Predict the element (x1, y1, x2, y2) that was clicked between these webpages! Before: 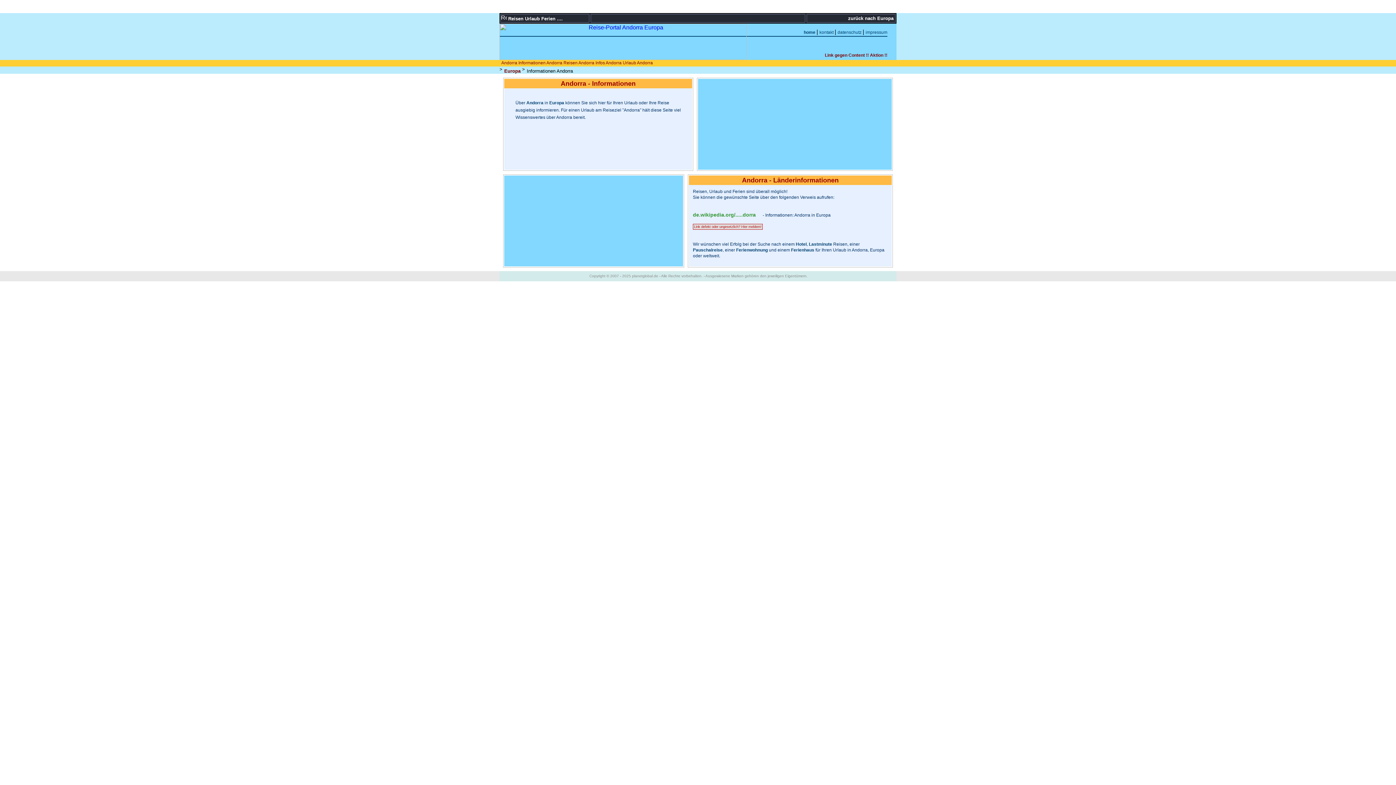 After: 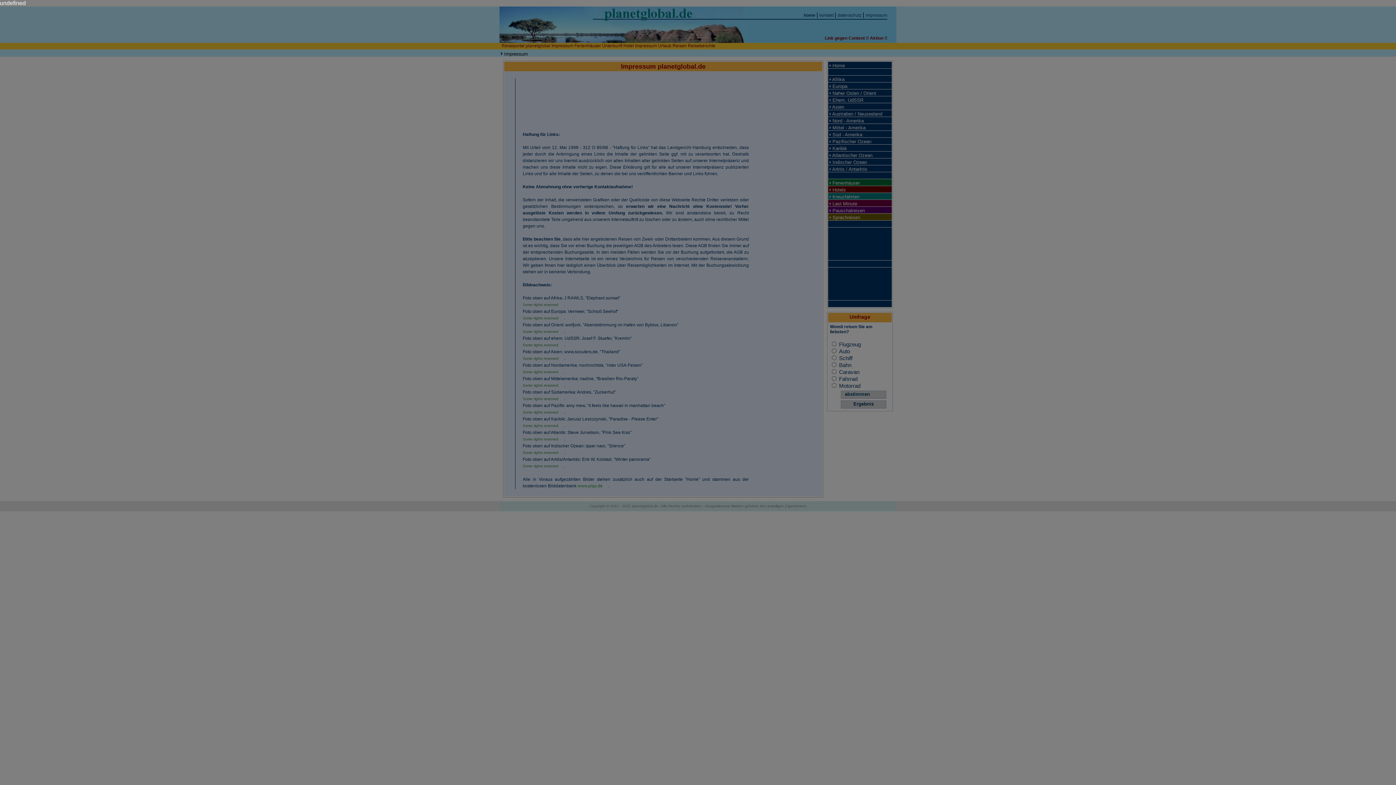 Action: label: impressum bbox: (865, 29, 887, 34)